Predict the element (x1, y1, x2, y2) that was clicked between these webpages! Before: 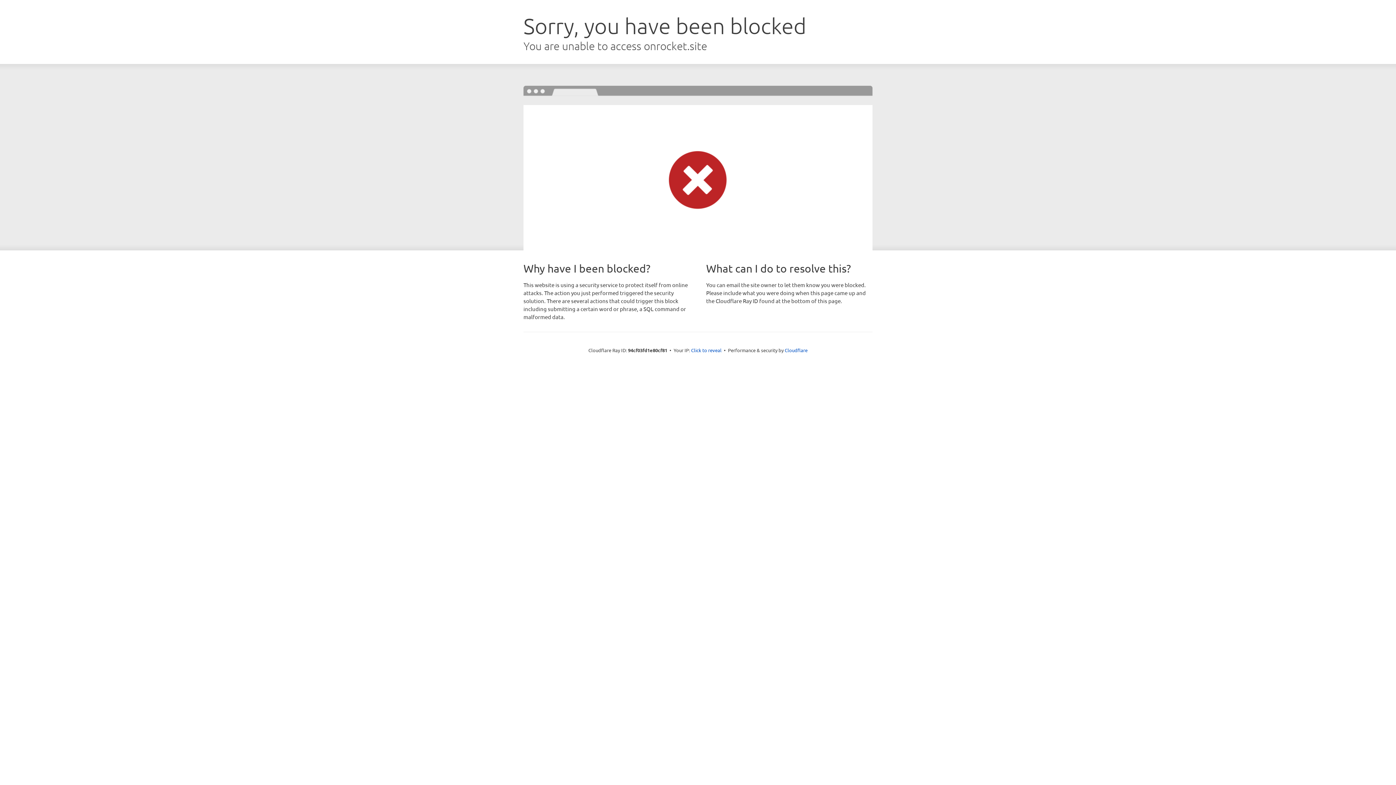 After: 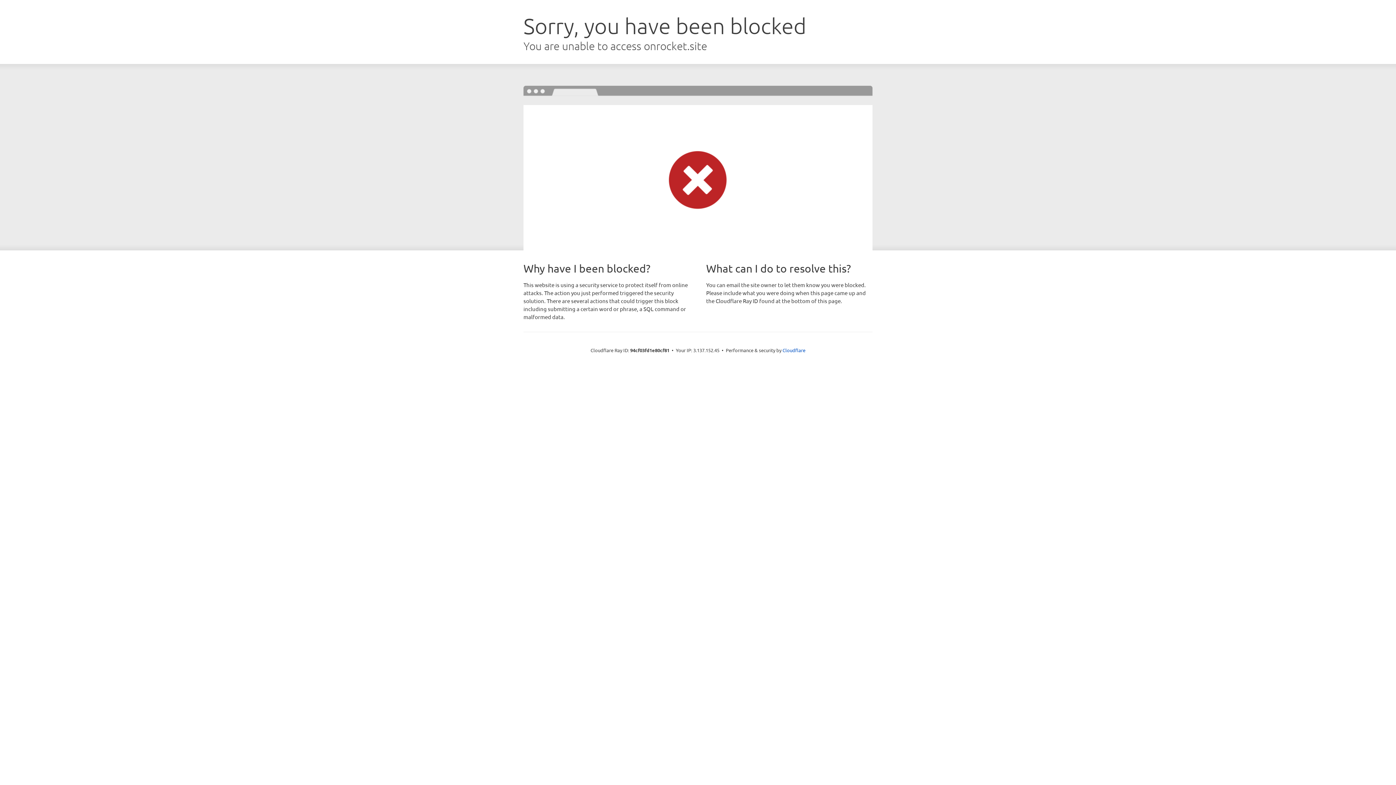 Action: bbox: (691, 346, 721, 353) label: Click to reveal